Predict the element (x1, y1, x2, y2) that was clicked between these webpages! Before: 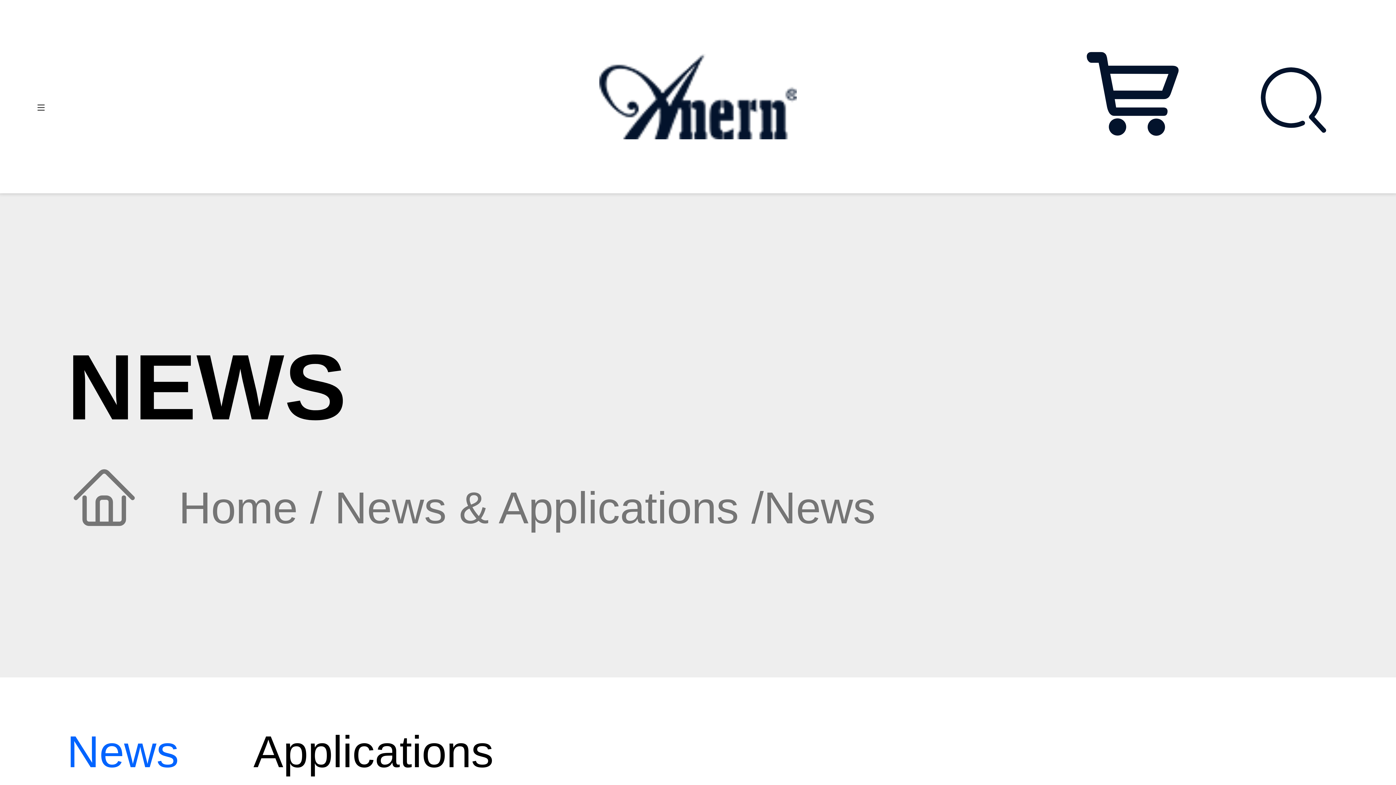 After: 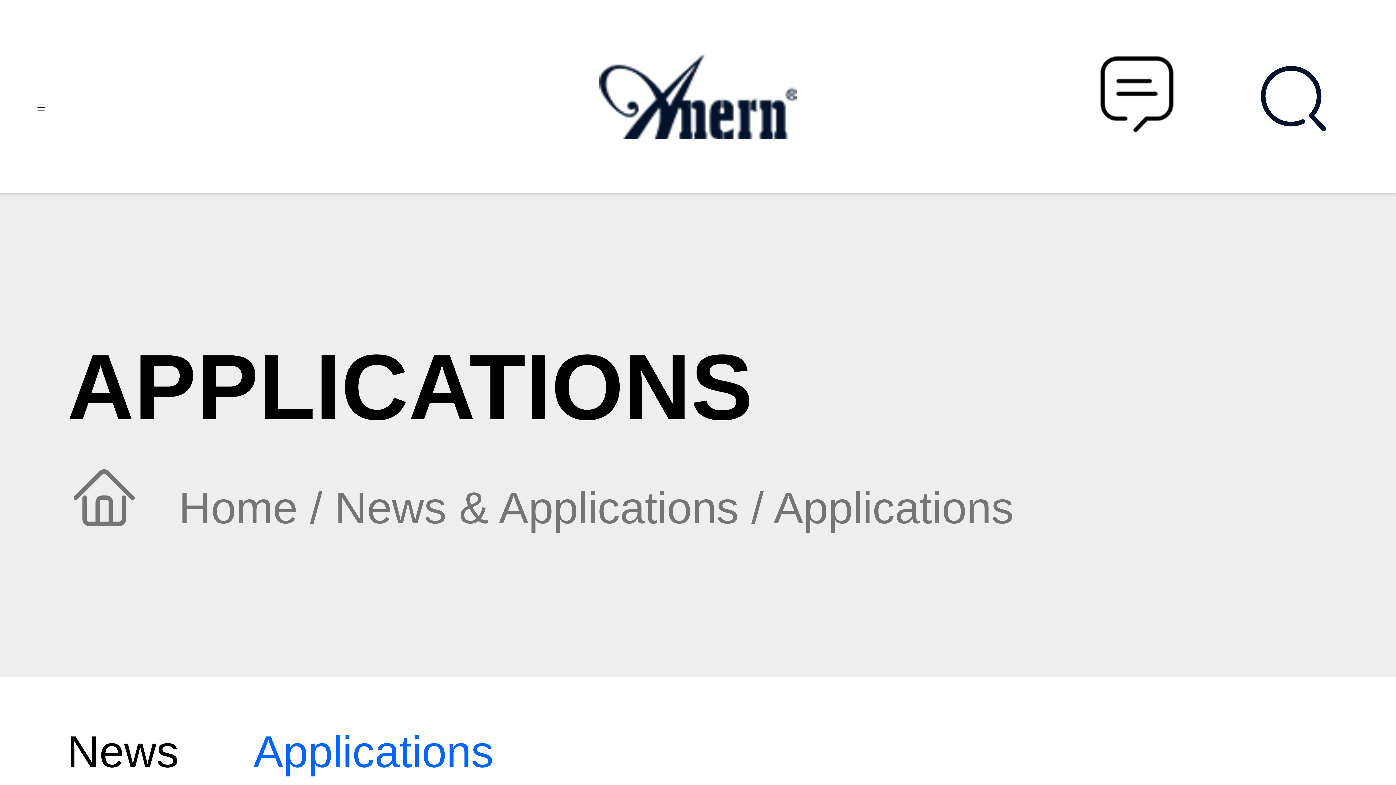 Action: bbox: (253, 677, 493, 826) label: Applications